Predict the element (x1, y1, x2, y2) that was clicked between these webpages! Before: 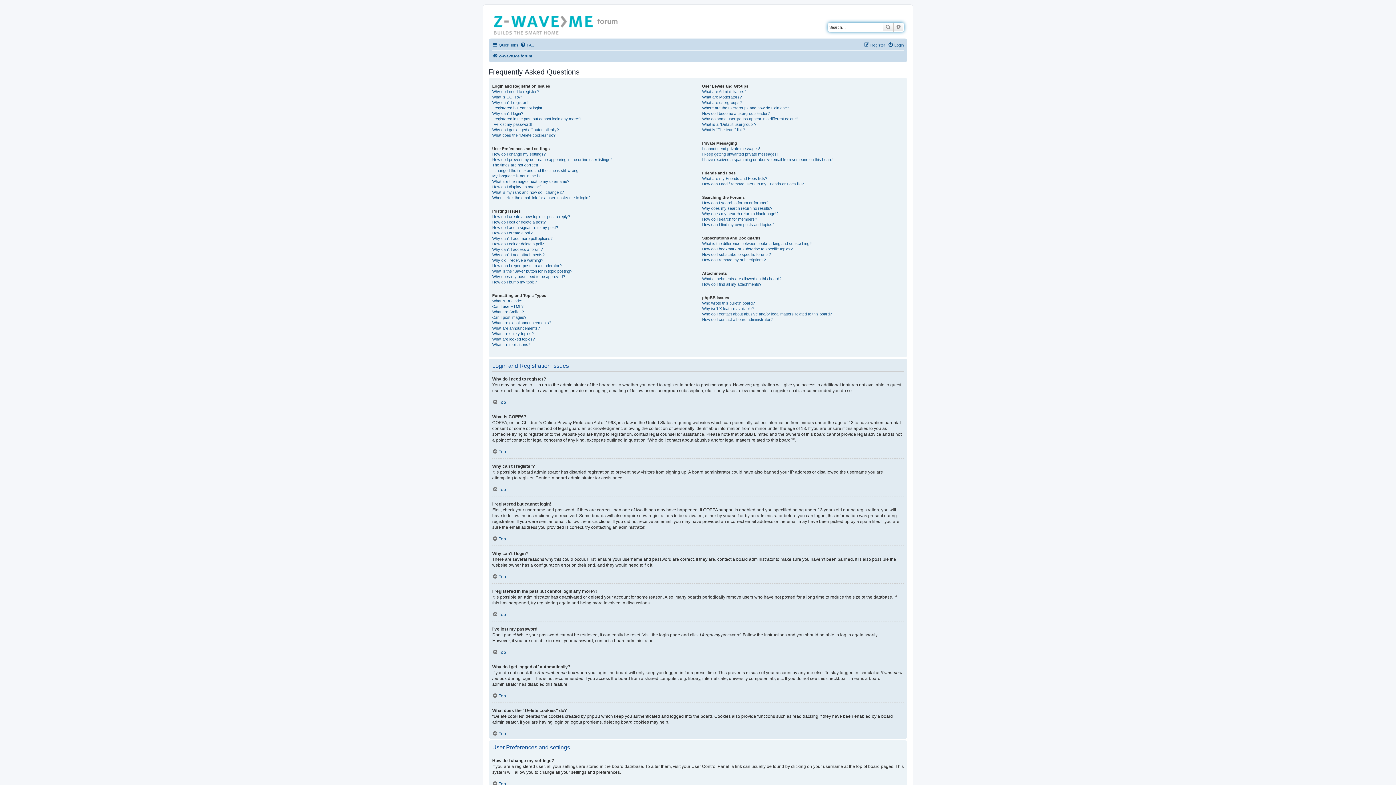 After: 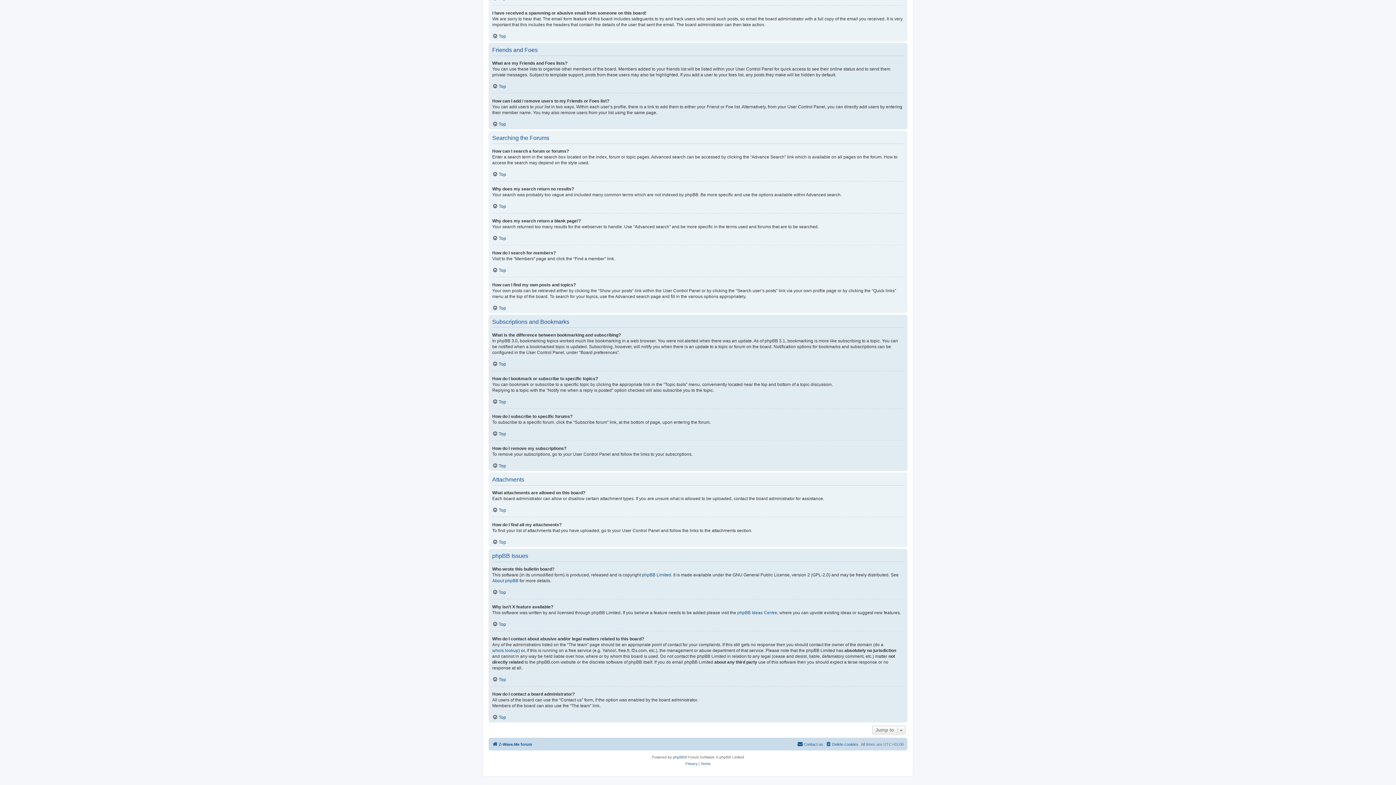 Action: bbox: (702, 211, 778, 216) label: Why does my search return a blank page!?